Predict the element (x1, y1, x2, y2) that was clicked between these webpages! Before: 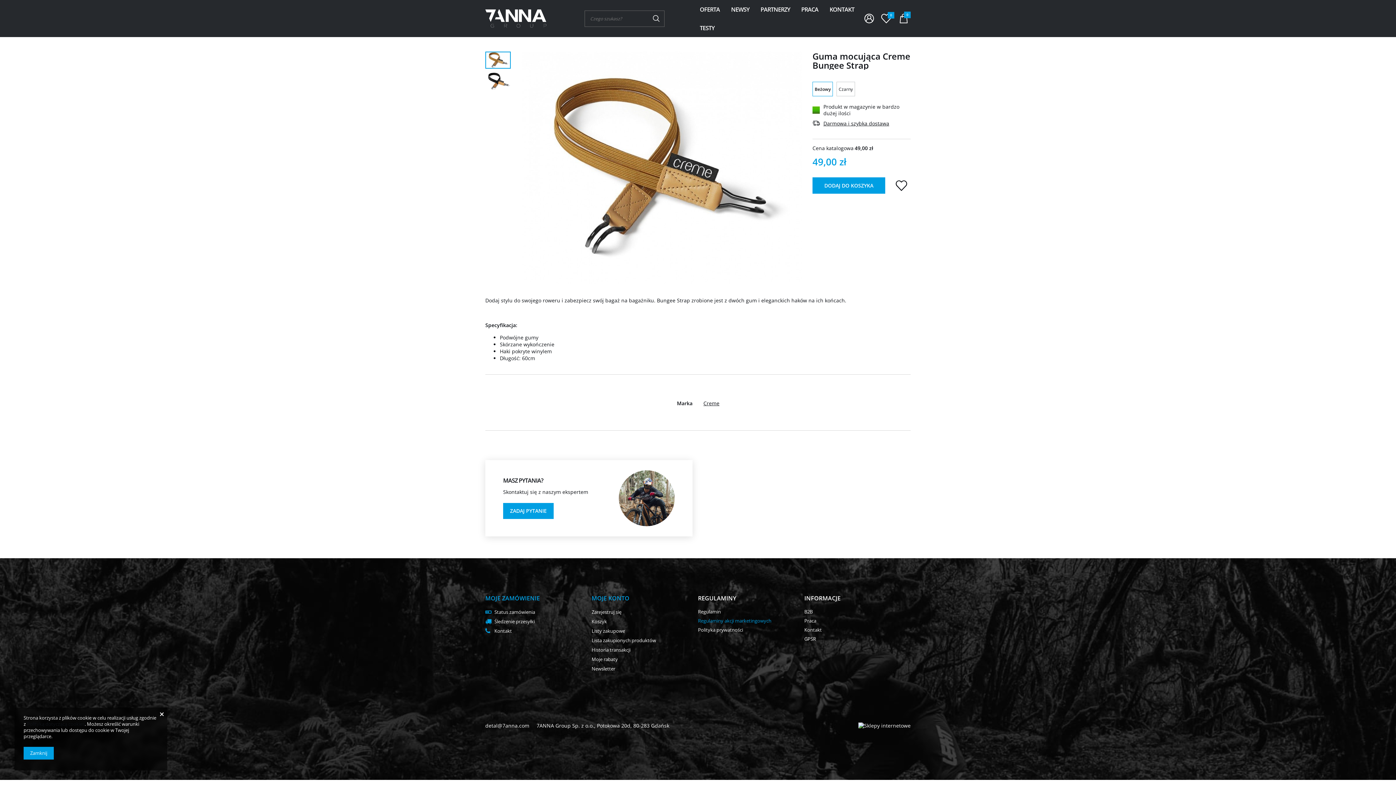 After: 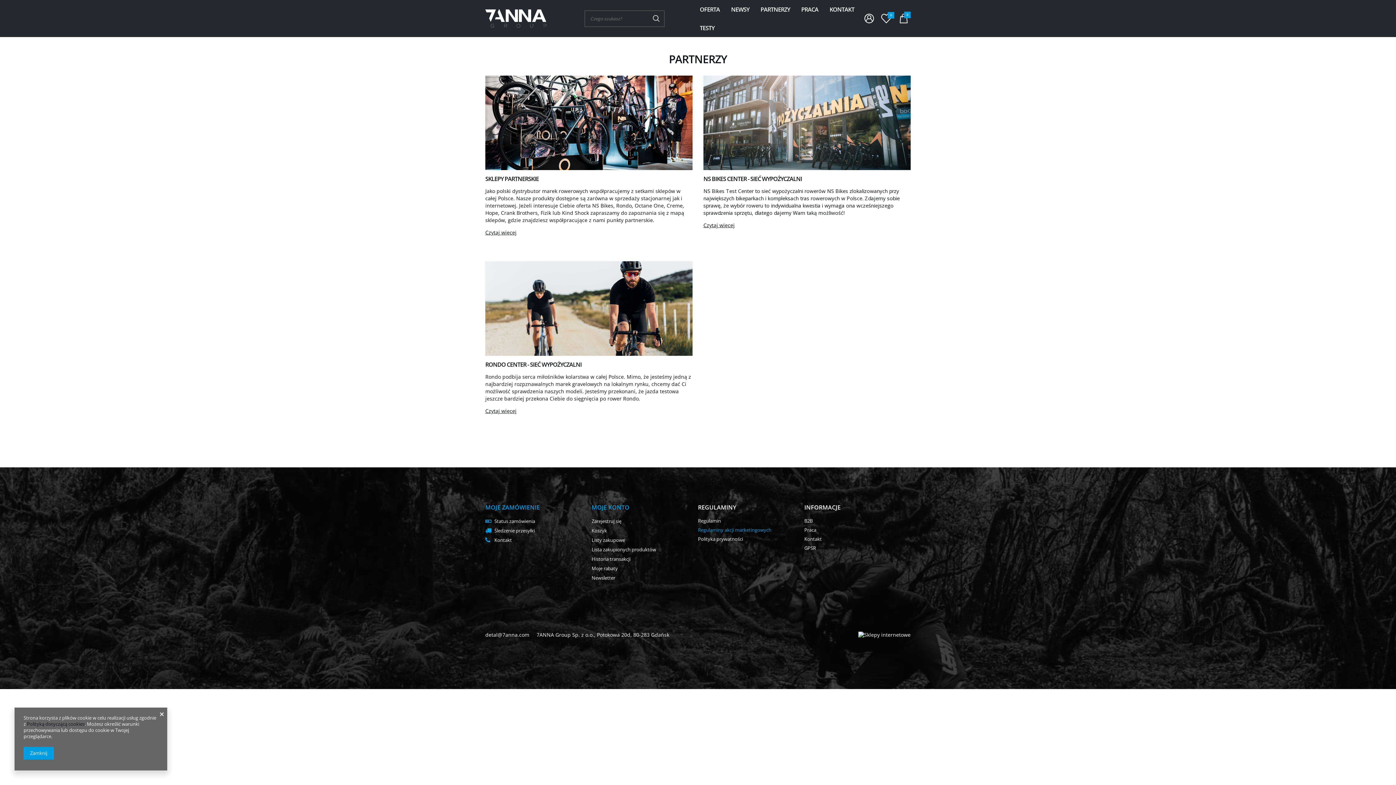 Action: label: PARTNERZY bbox: (755, 0, 795, 18)